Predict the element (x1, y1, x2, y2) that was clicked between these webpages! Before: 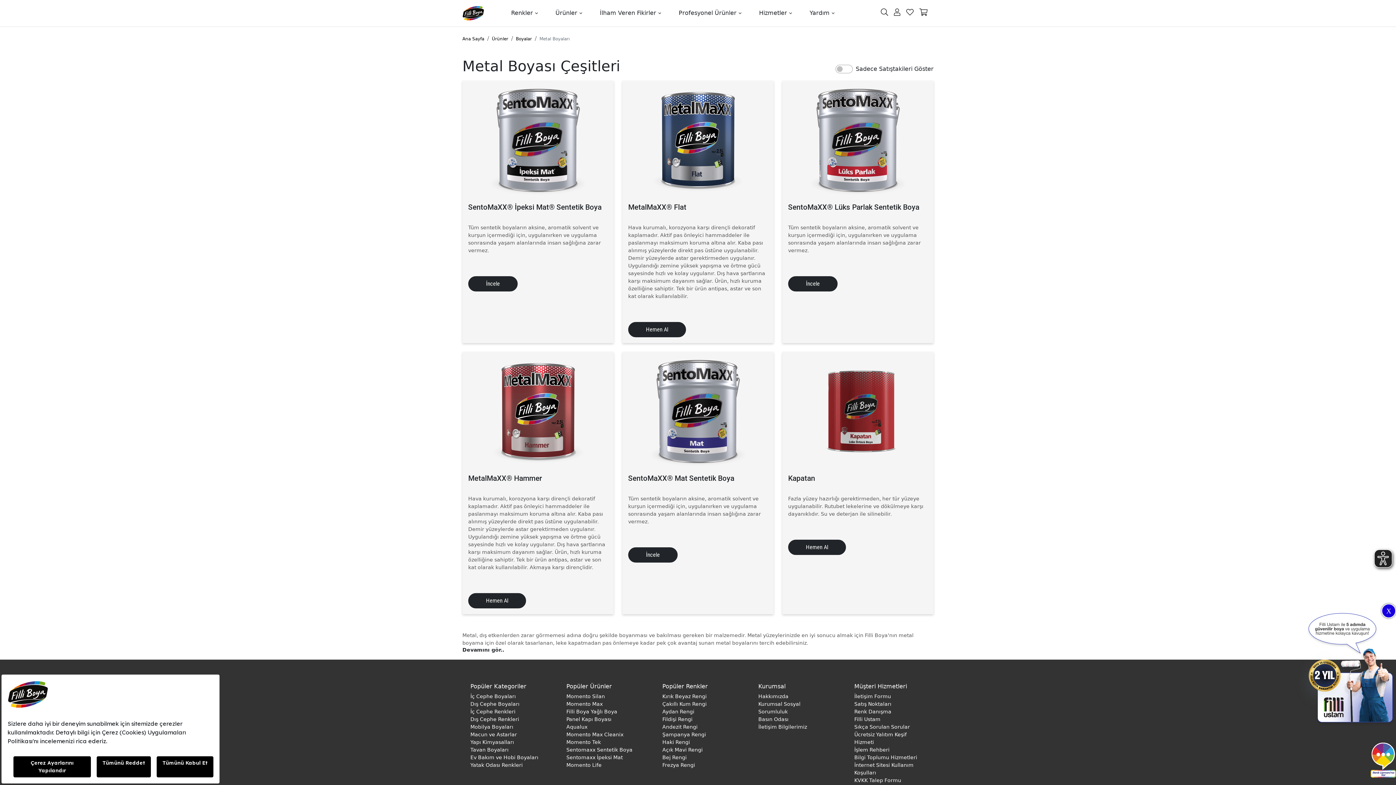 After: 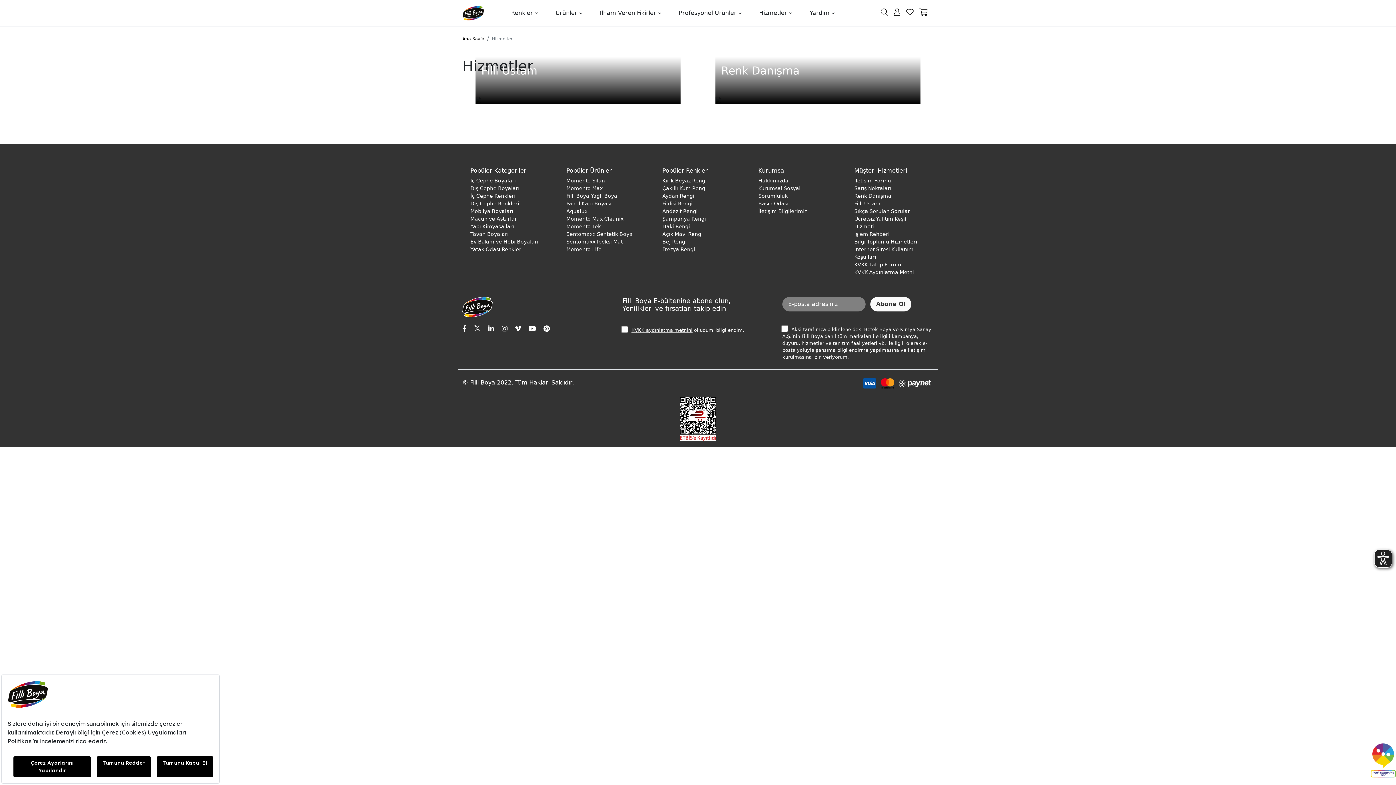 Action: label: Hizmetler bbox: (750, 4, 801, 21)